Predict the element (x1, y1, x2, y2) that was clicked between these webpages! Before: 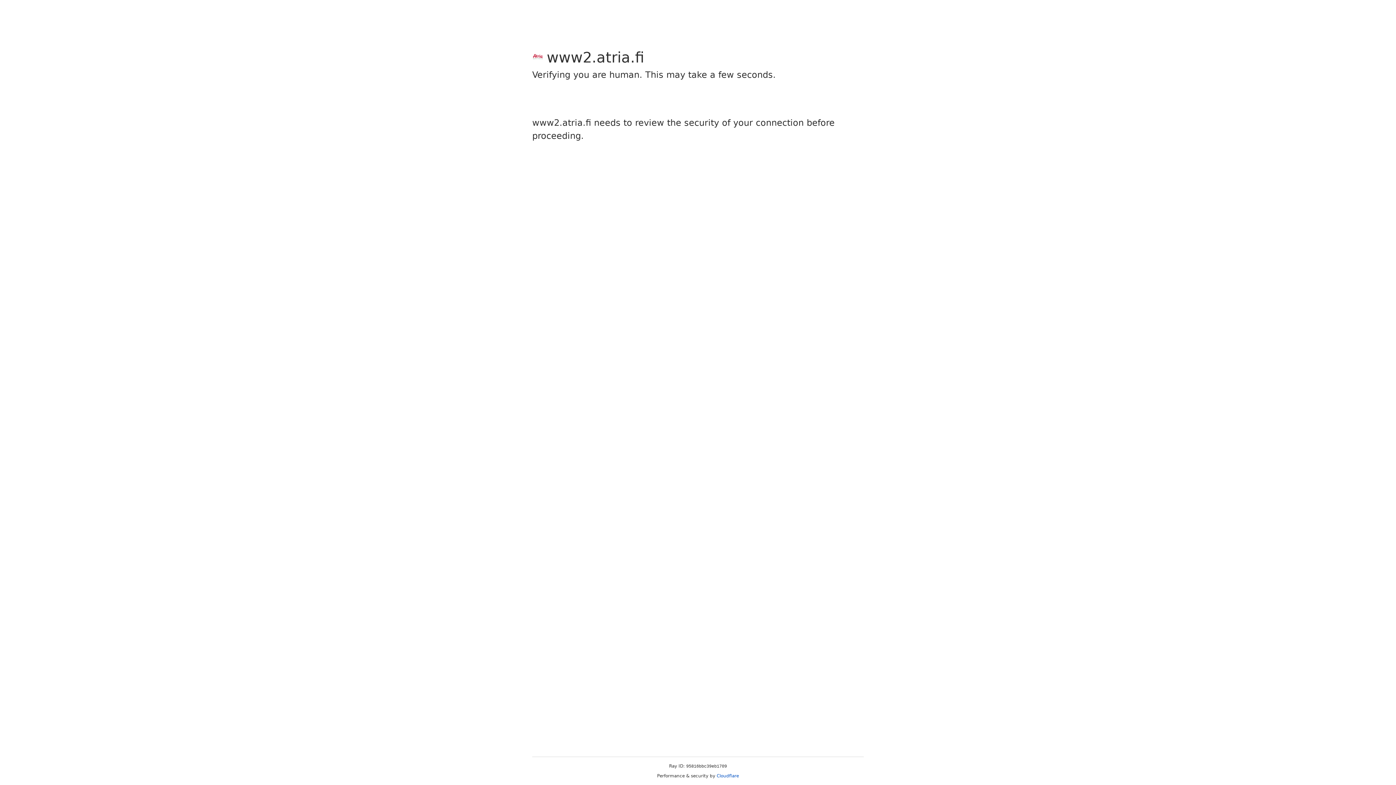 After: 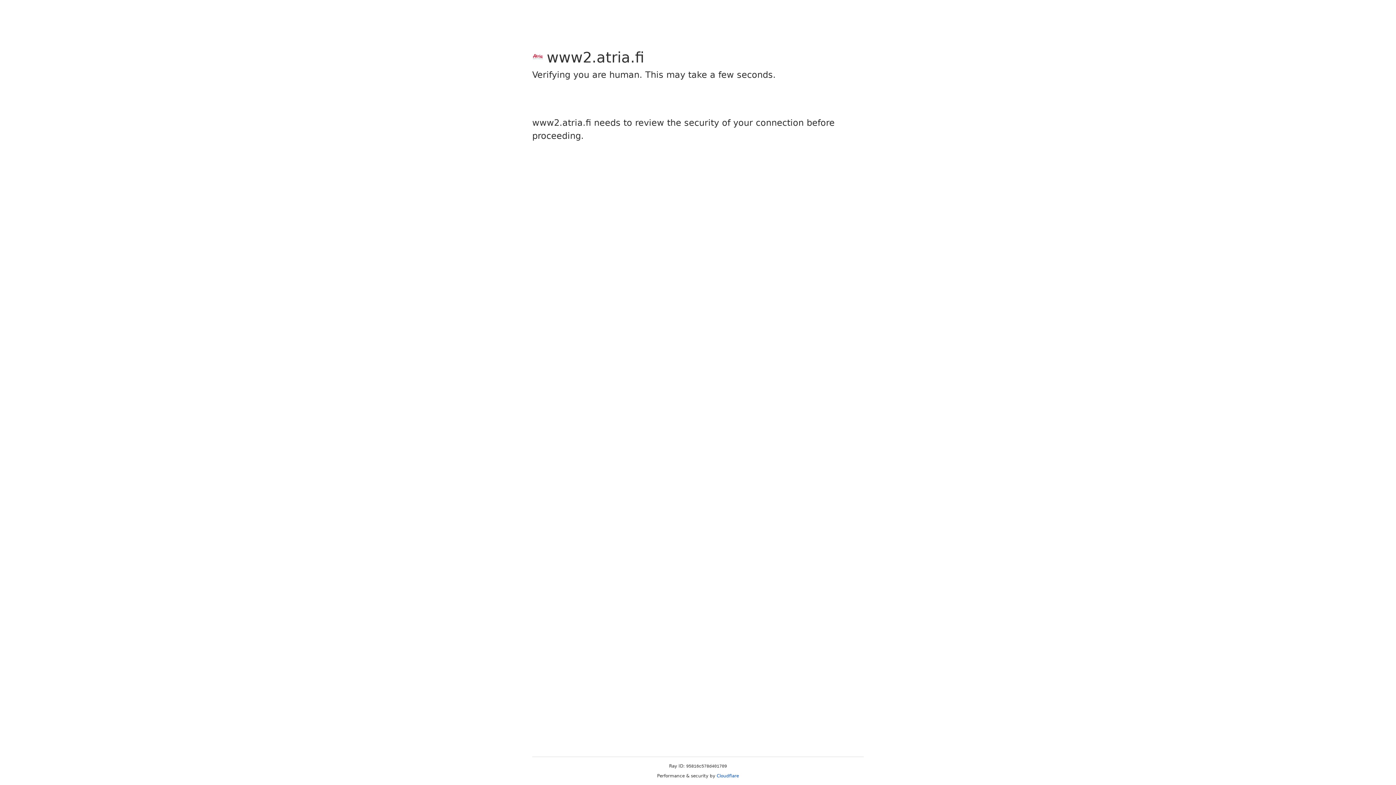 Action: label: Cloudflare bbox: (716, 773, 739, 778)